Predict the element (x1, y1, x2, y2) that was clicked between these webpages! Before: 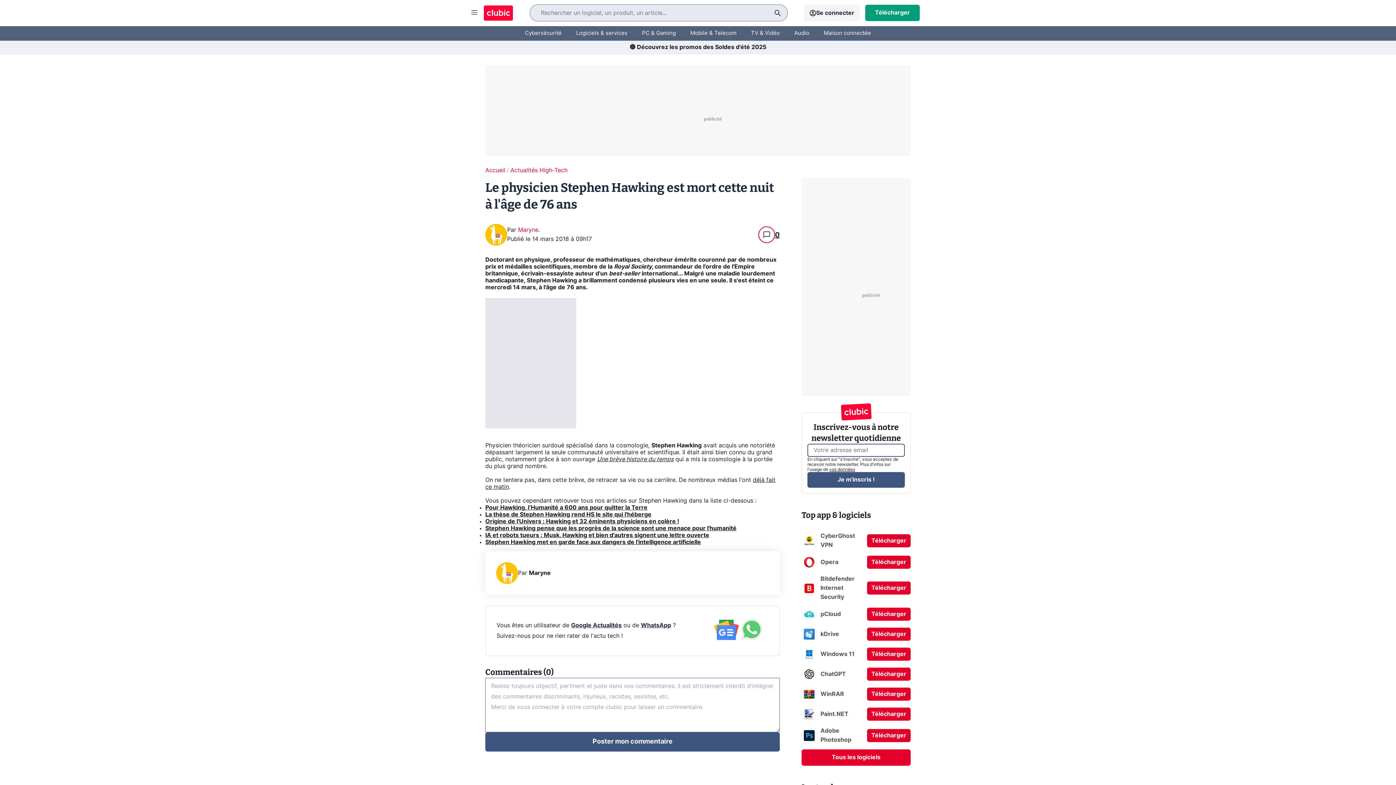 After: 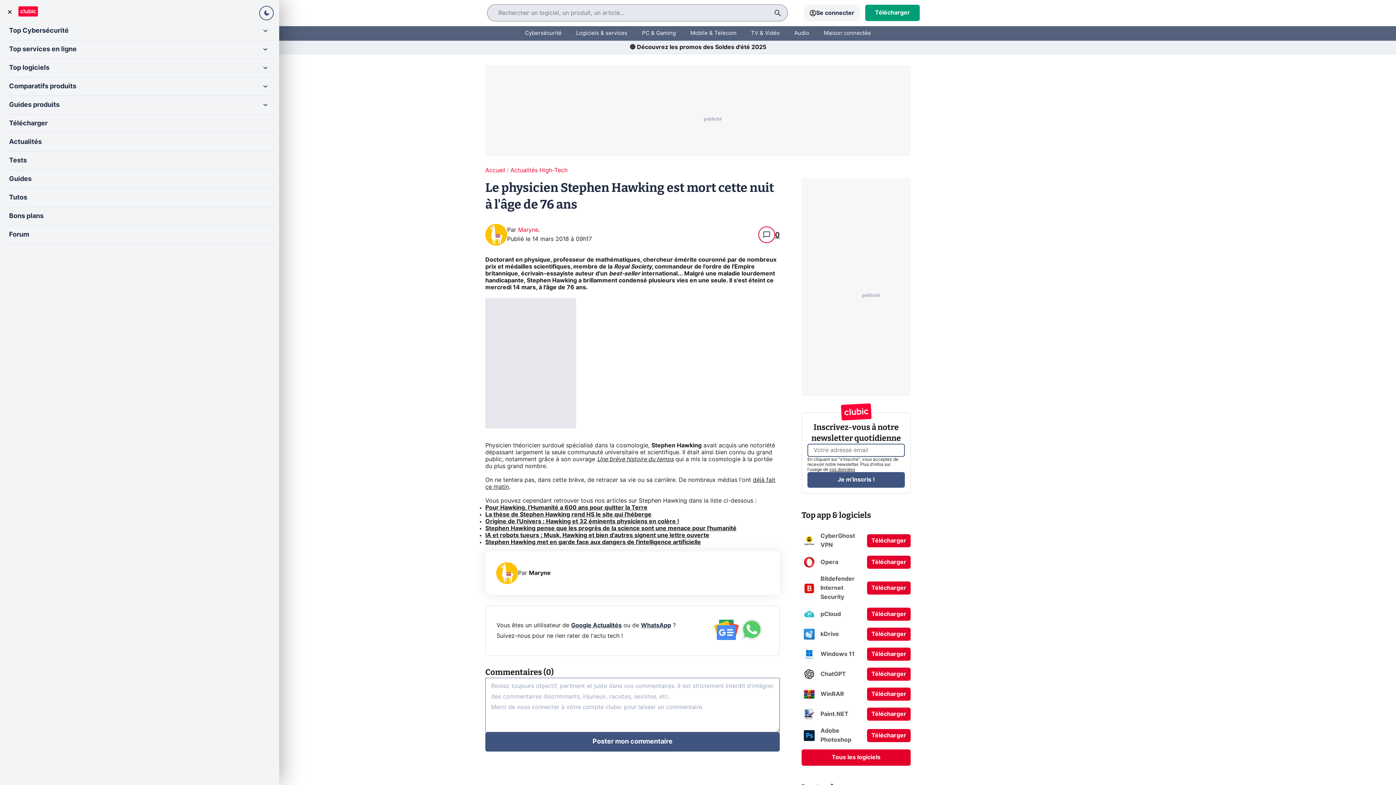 Action: label: Afficher menu bbox: (470, 9, 478, 16)